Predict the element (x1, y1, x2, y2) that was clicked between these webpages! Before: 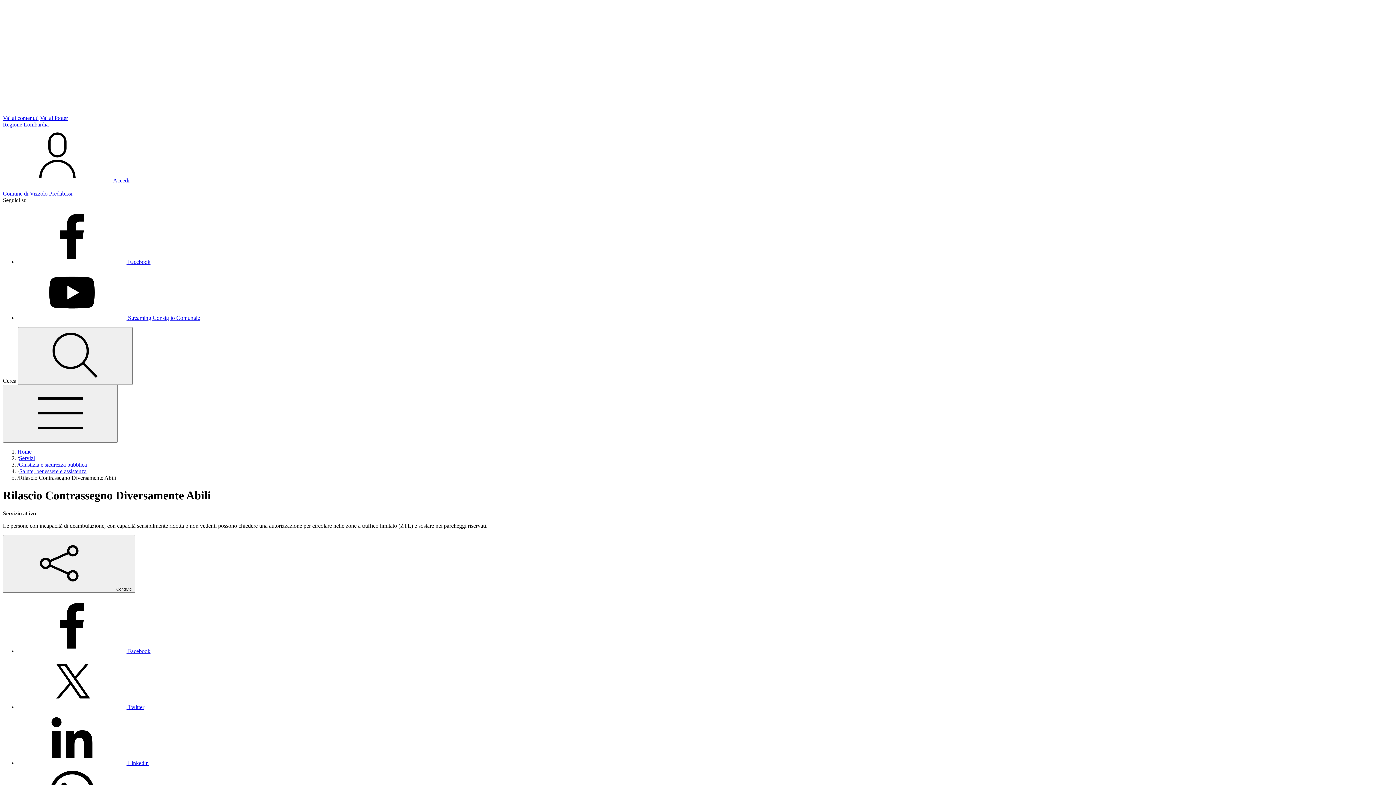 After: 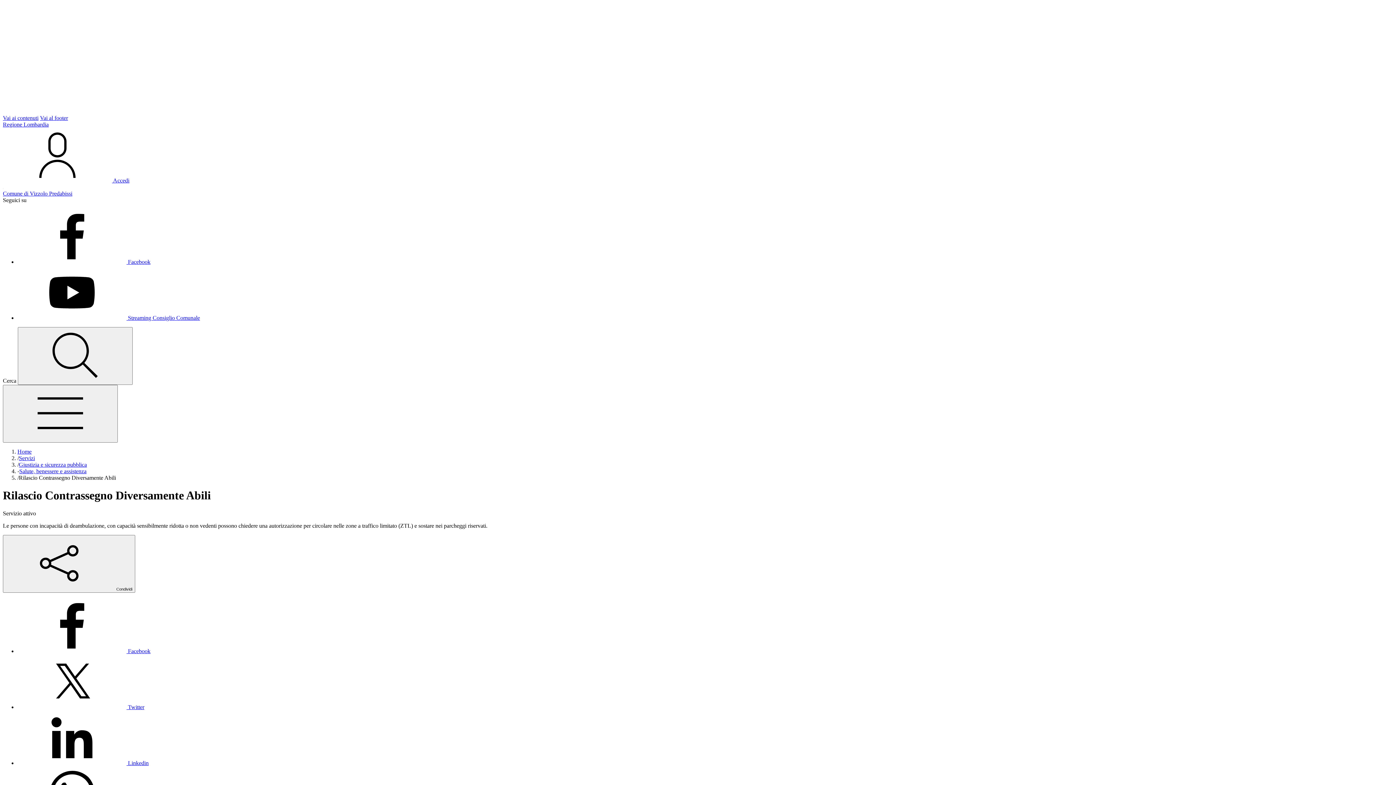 Action: label:  Facebook bbox: (17, 258, 150, 265)